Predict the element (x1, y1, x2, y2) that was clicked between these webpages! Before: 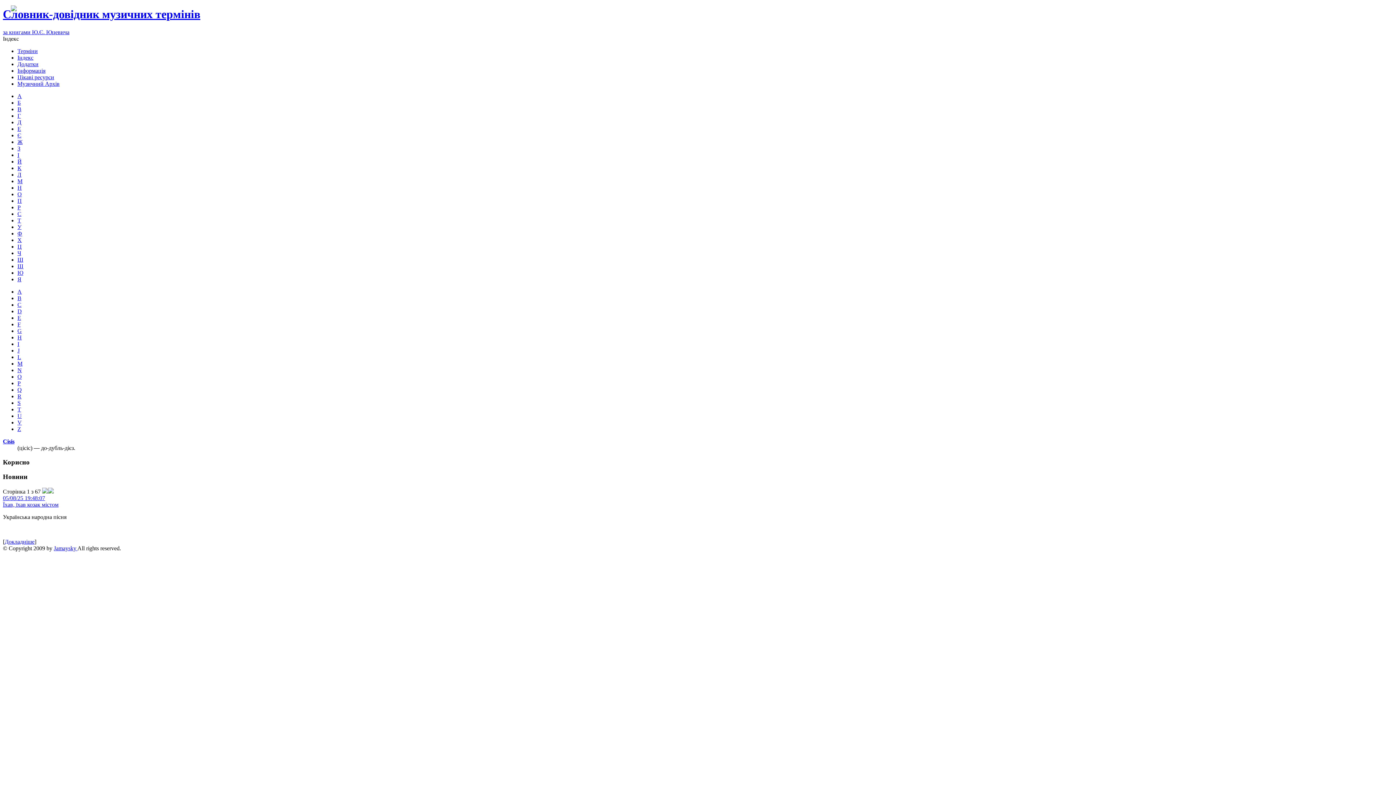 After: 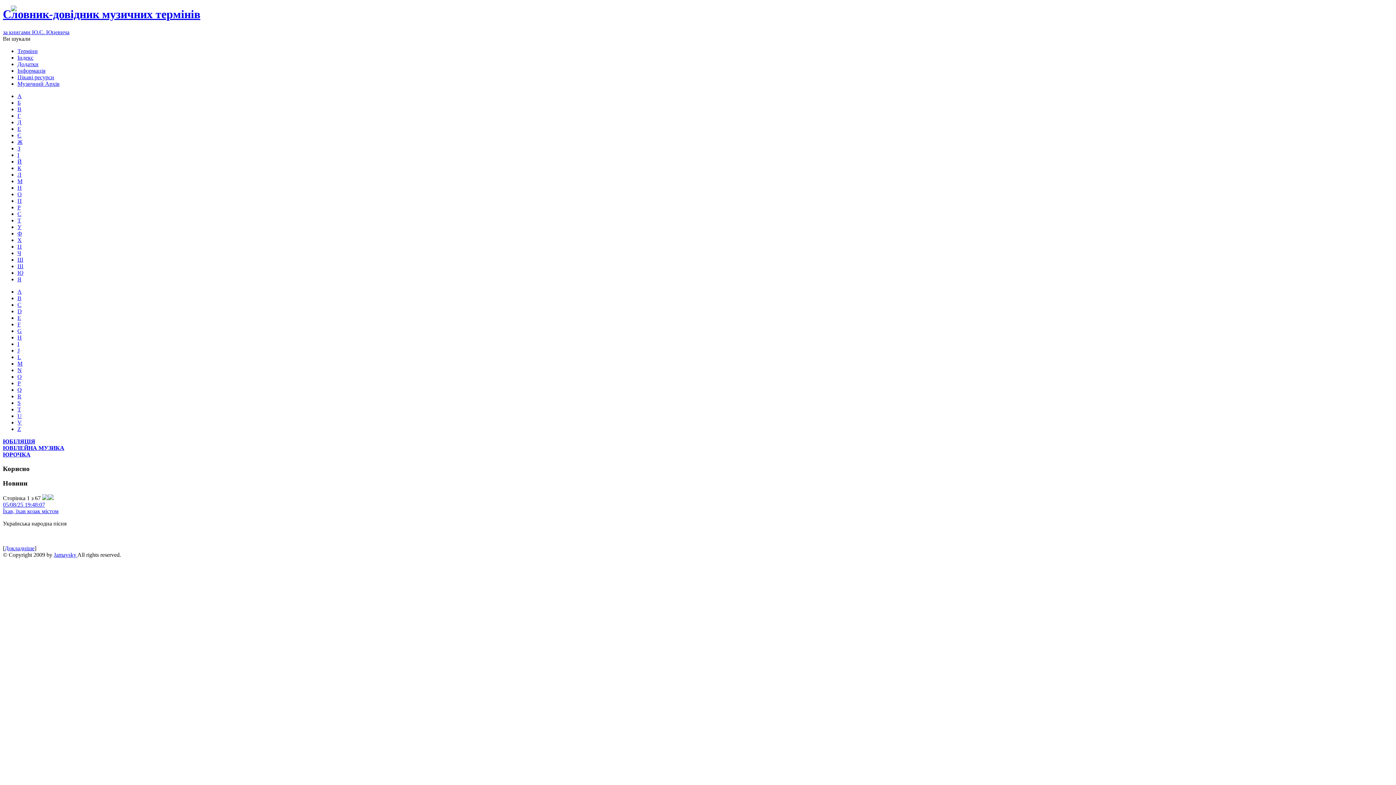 Action: label: Ю bbox: (17, 269, 23, 275)